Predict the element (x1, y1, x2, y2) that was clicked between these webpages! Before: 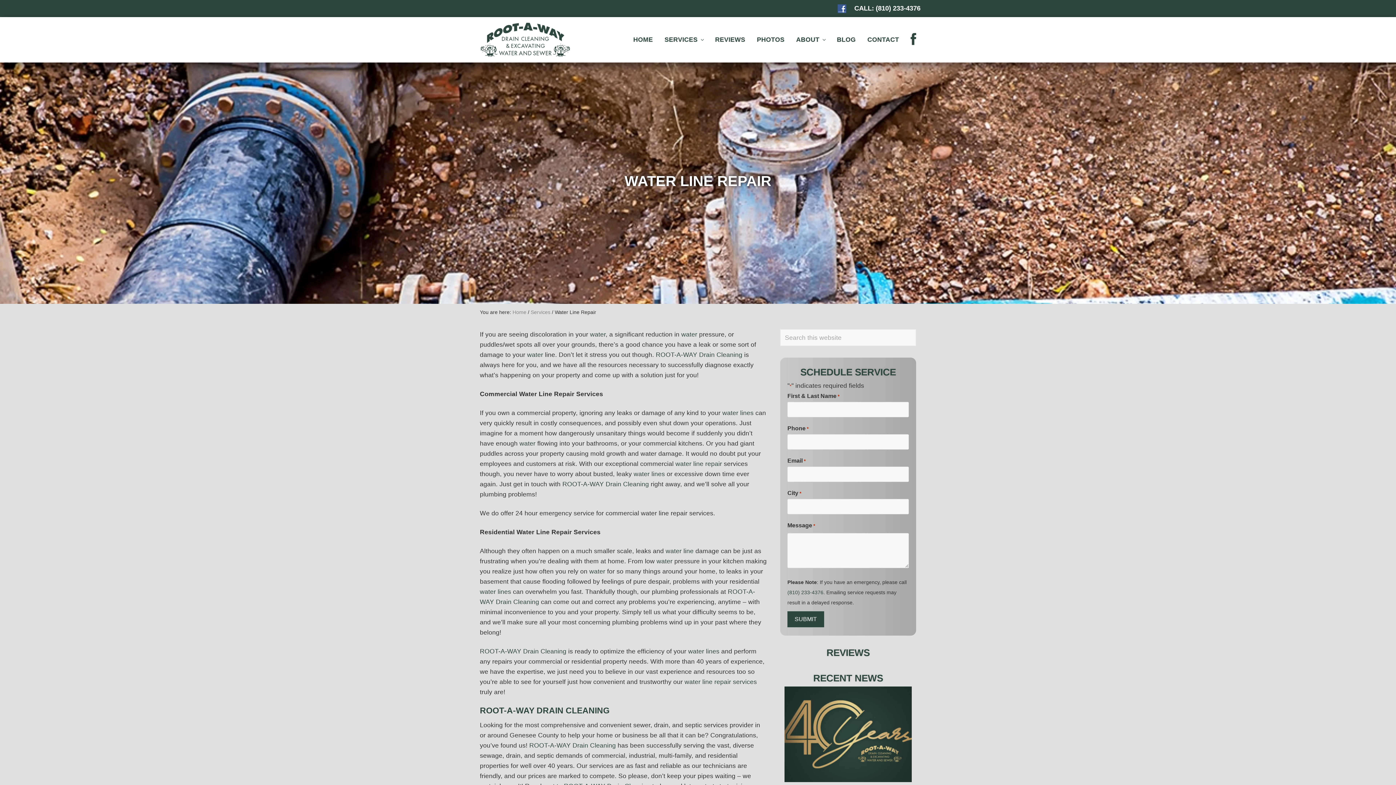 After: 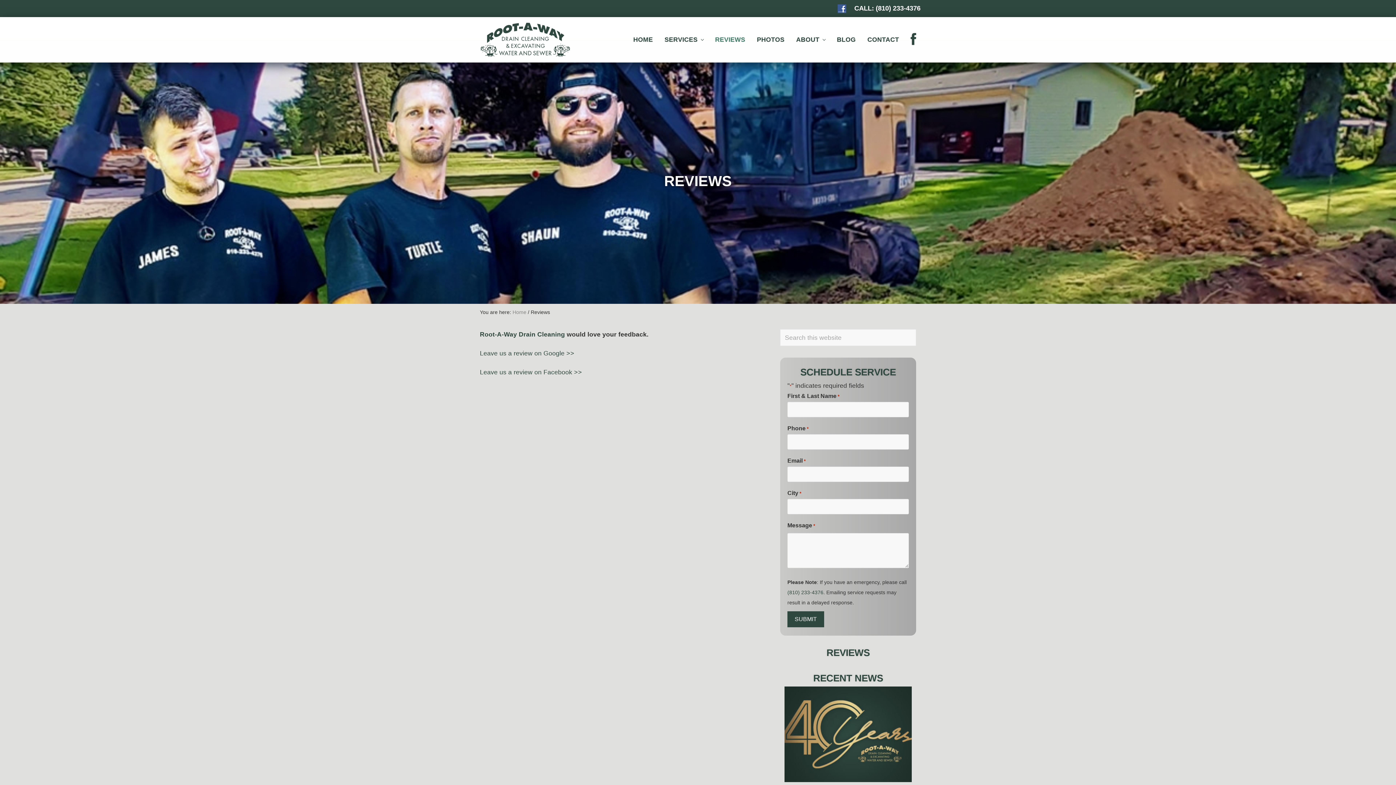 Action: label: REVIEWS bbox: (710, 32, 750, 47)